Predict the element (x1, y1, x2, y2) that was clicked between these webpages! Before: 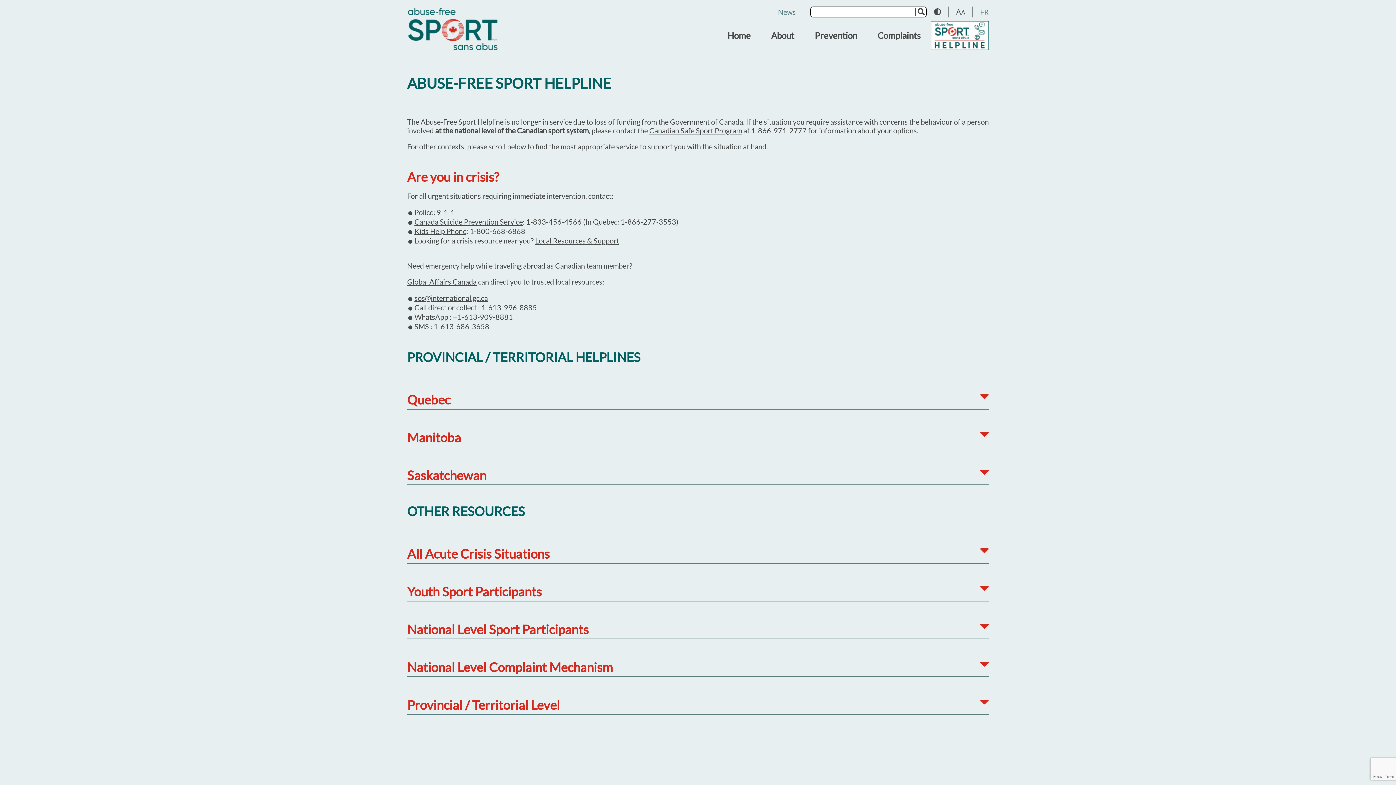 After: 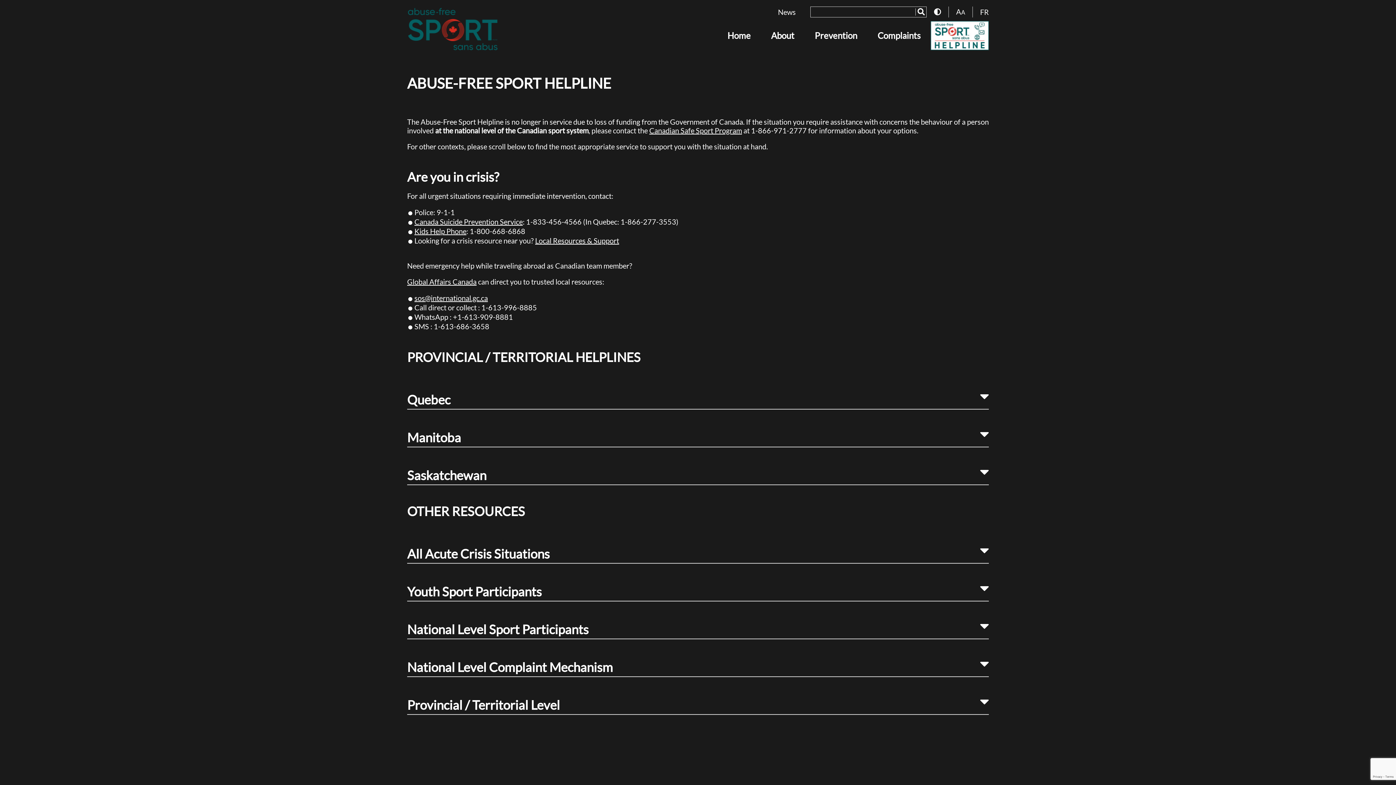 Action: label: Inverser le contraste. bbox: (934, 7, 941, 15)